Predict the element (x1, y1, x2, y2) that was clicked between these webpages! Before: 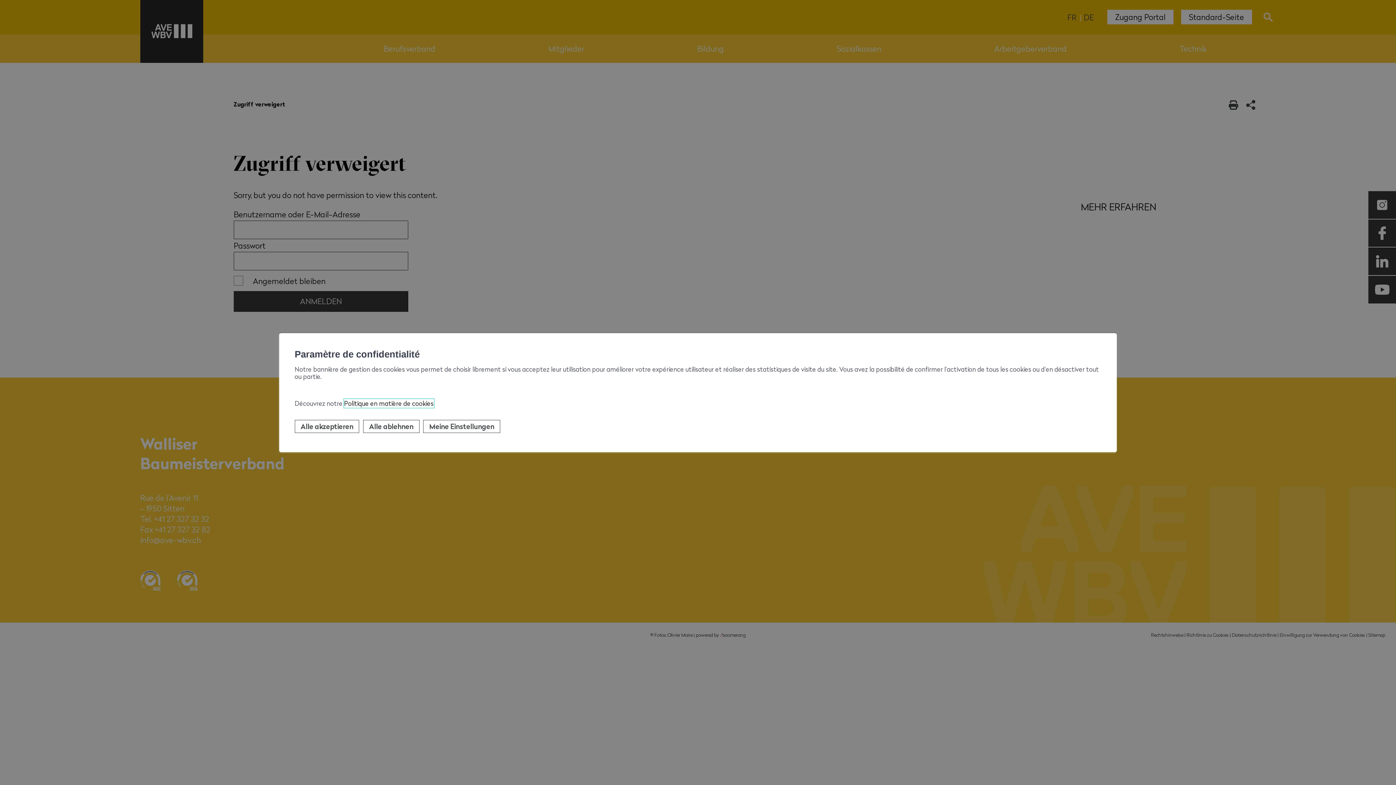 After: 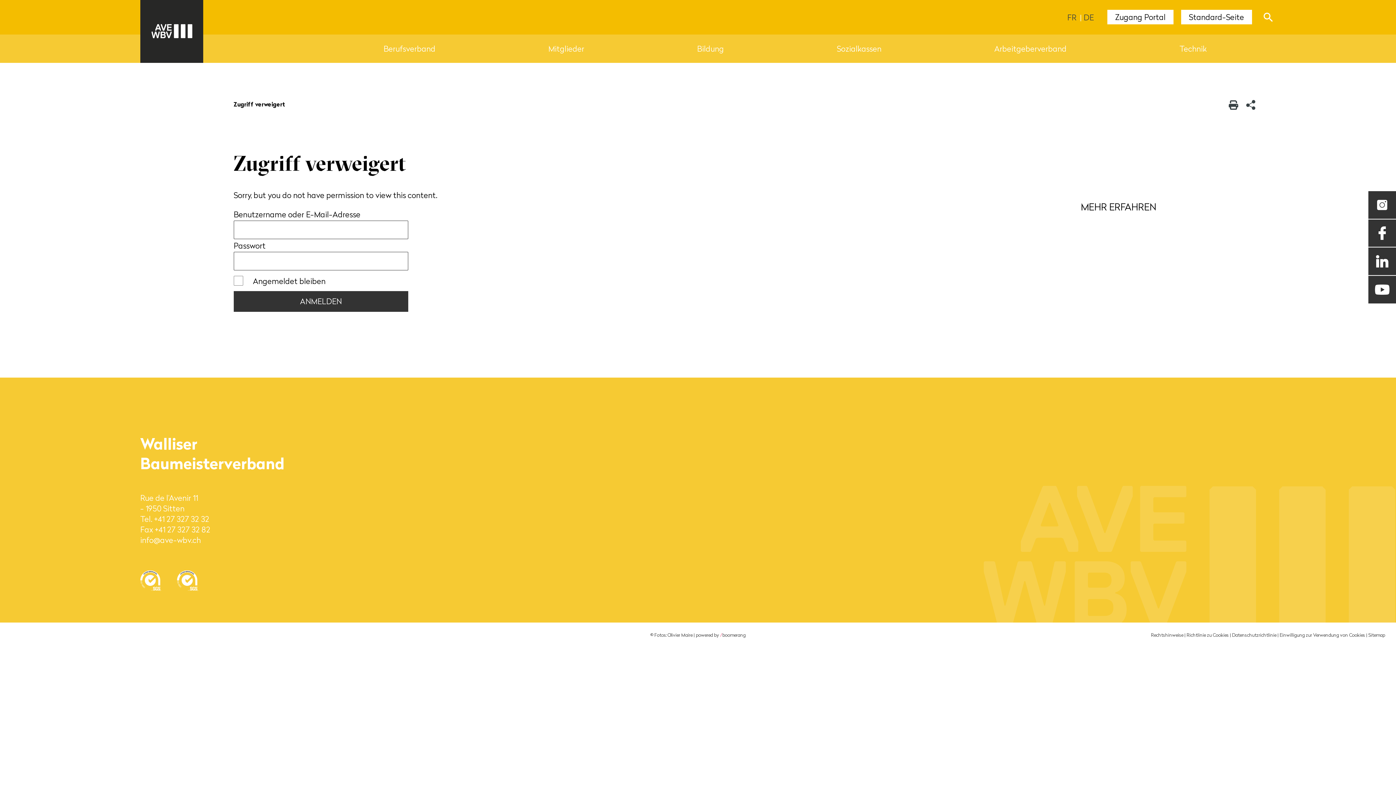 Action: bbox: (294, 419, 359, 433) label: Alle akzeptieren